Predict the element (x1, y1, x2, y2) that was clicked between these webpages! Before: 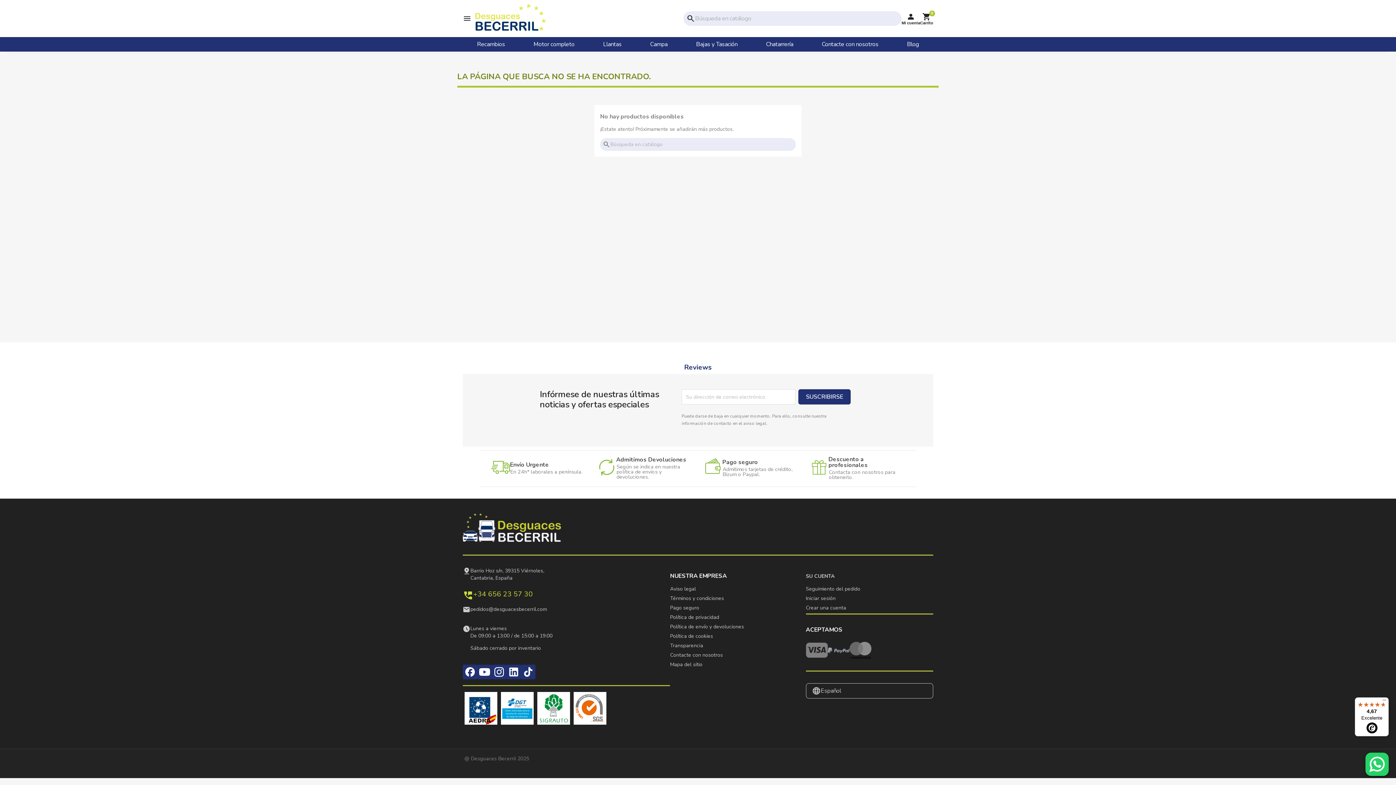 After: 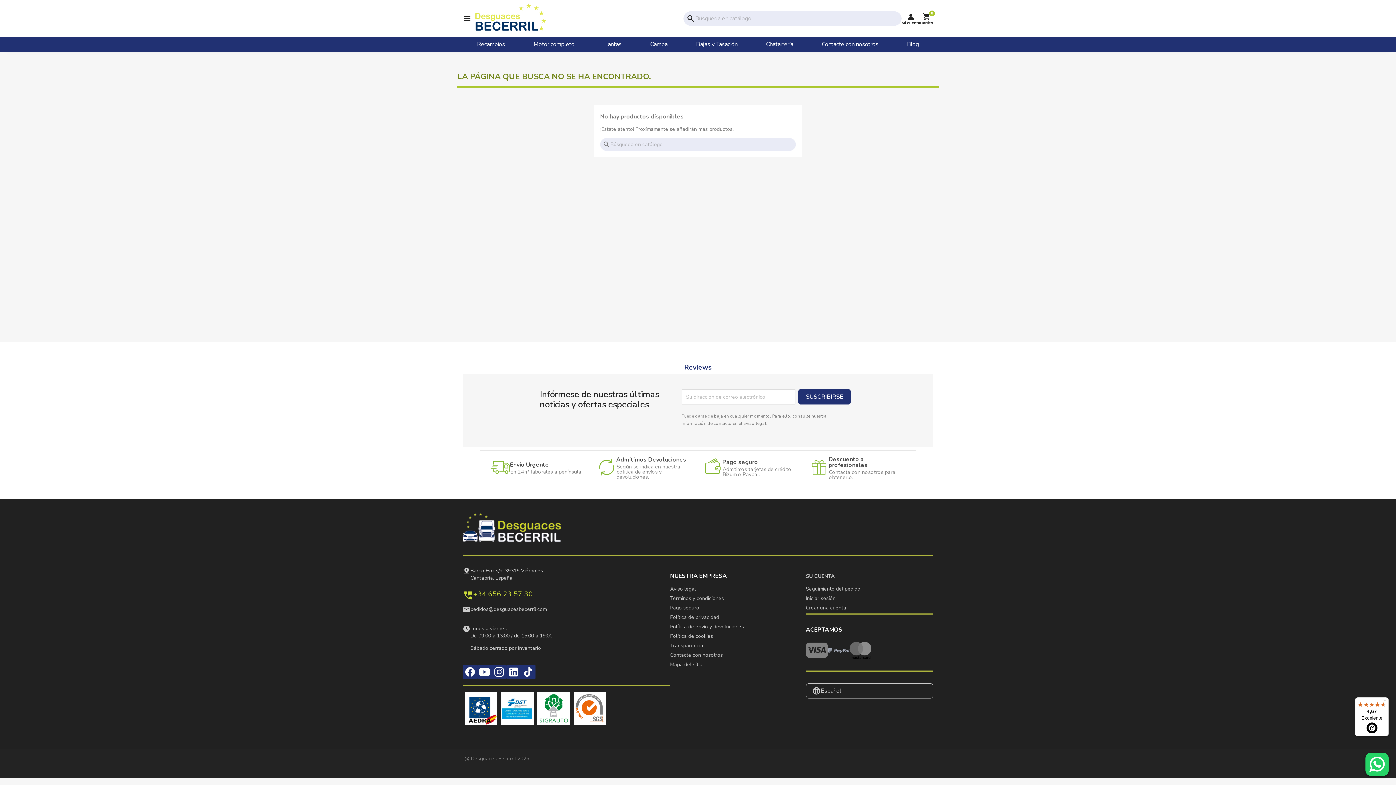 Action: bbox: (462, 664, 477, 679)